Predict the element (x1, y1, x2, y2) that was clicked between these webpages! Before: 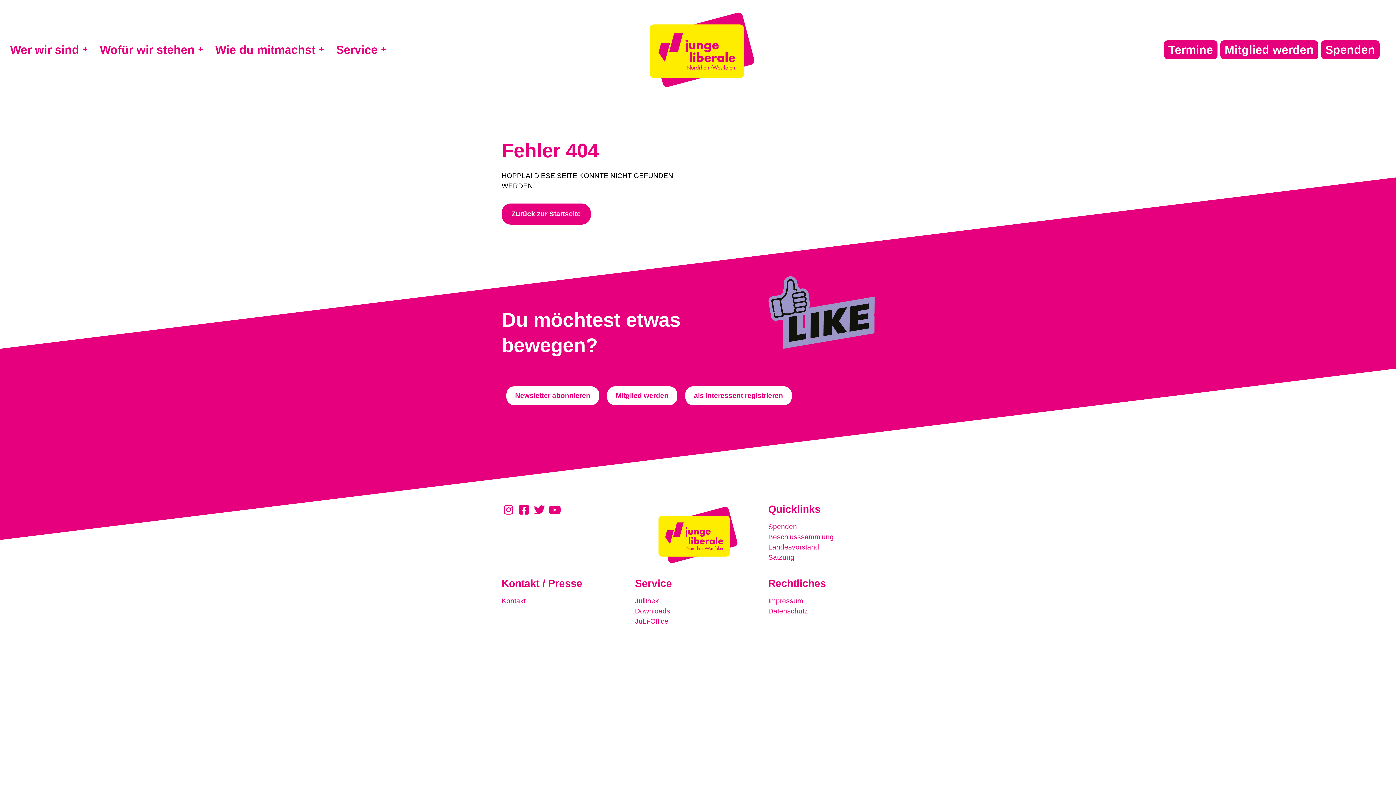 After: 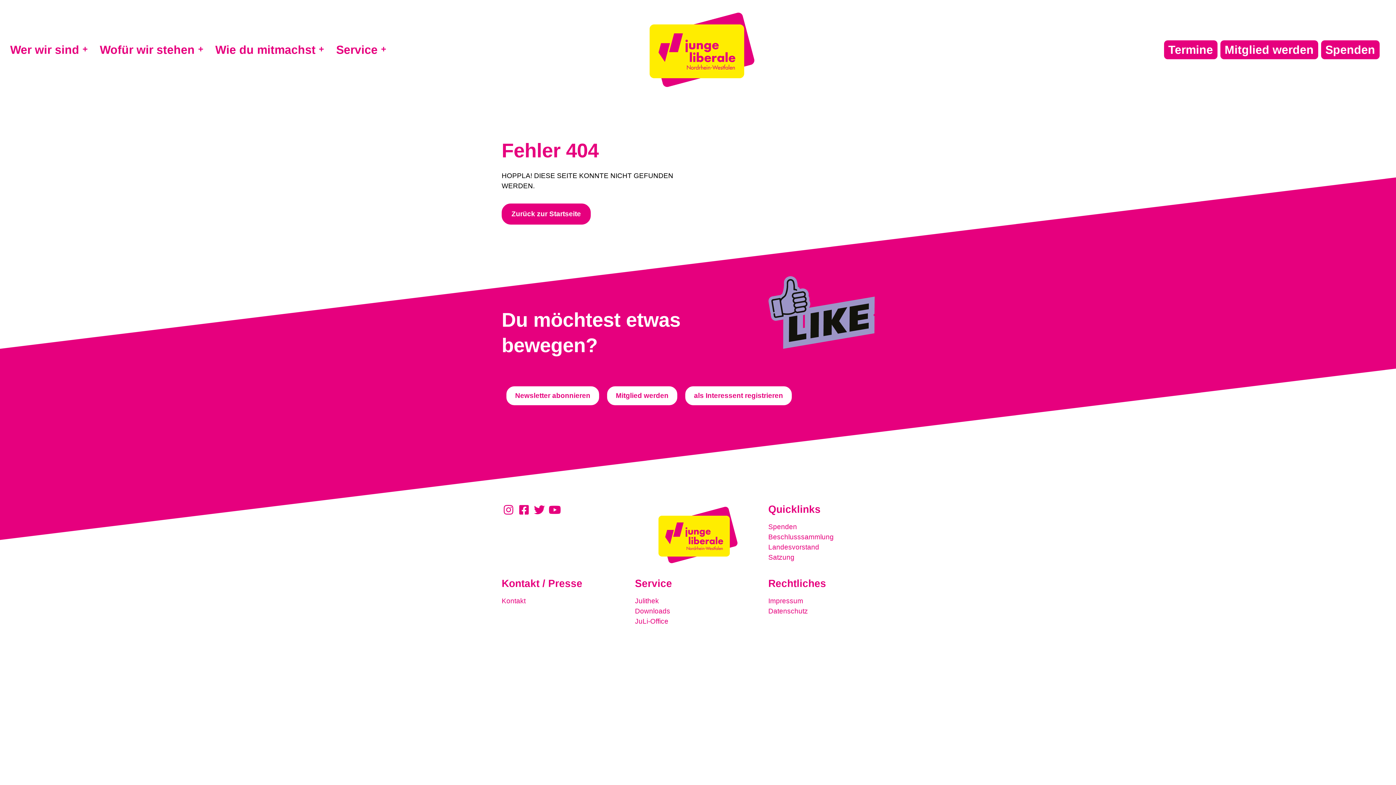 Action: label: Mitglied werden bbox: (606, 385, 678, 406)